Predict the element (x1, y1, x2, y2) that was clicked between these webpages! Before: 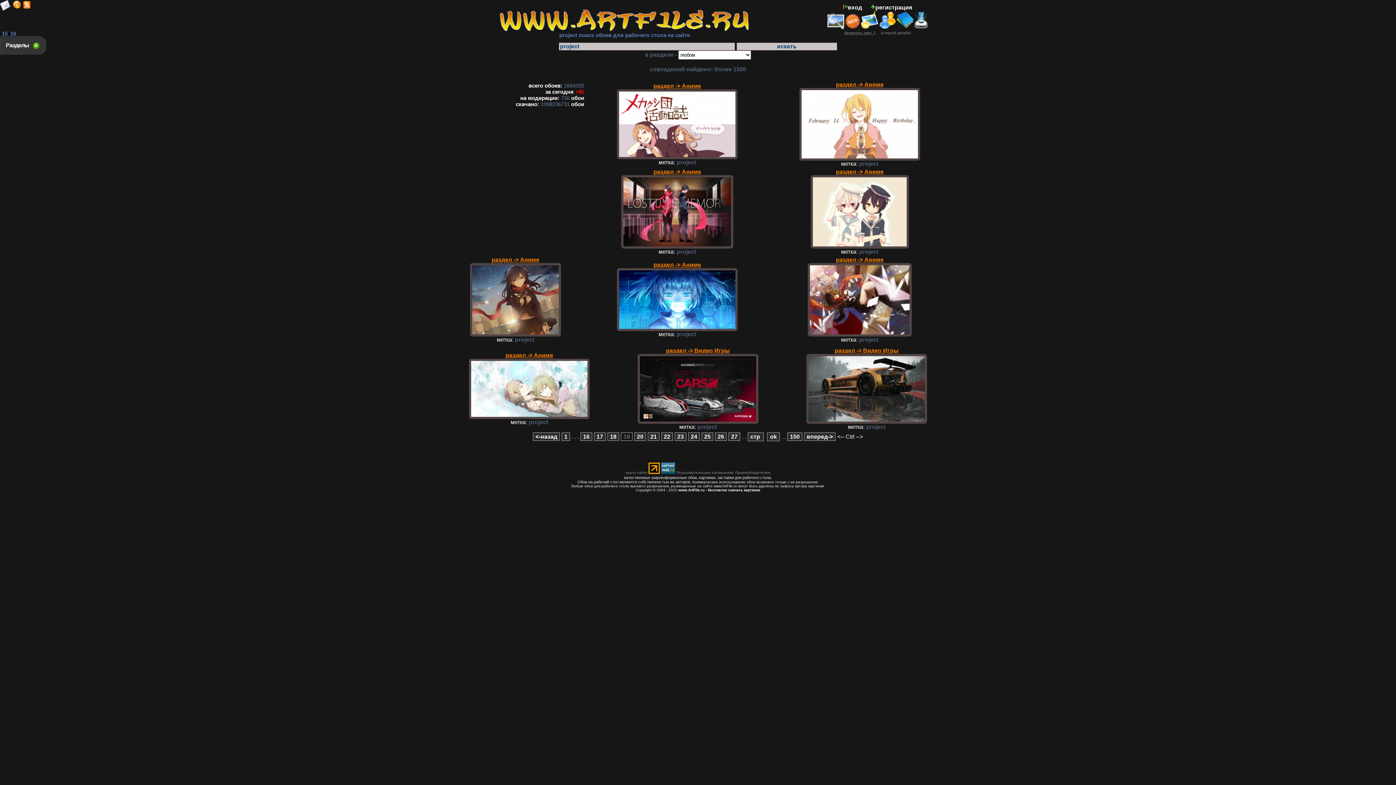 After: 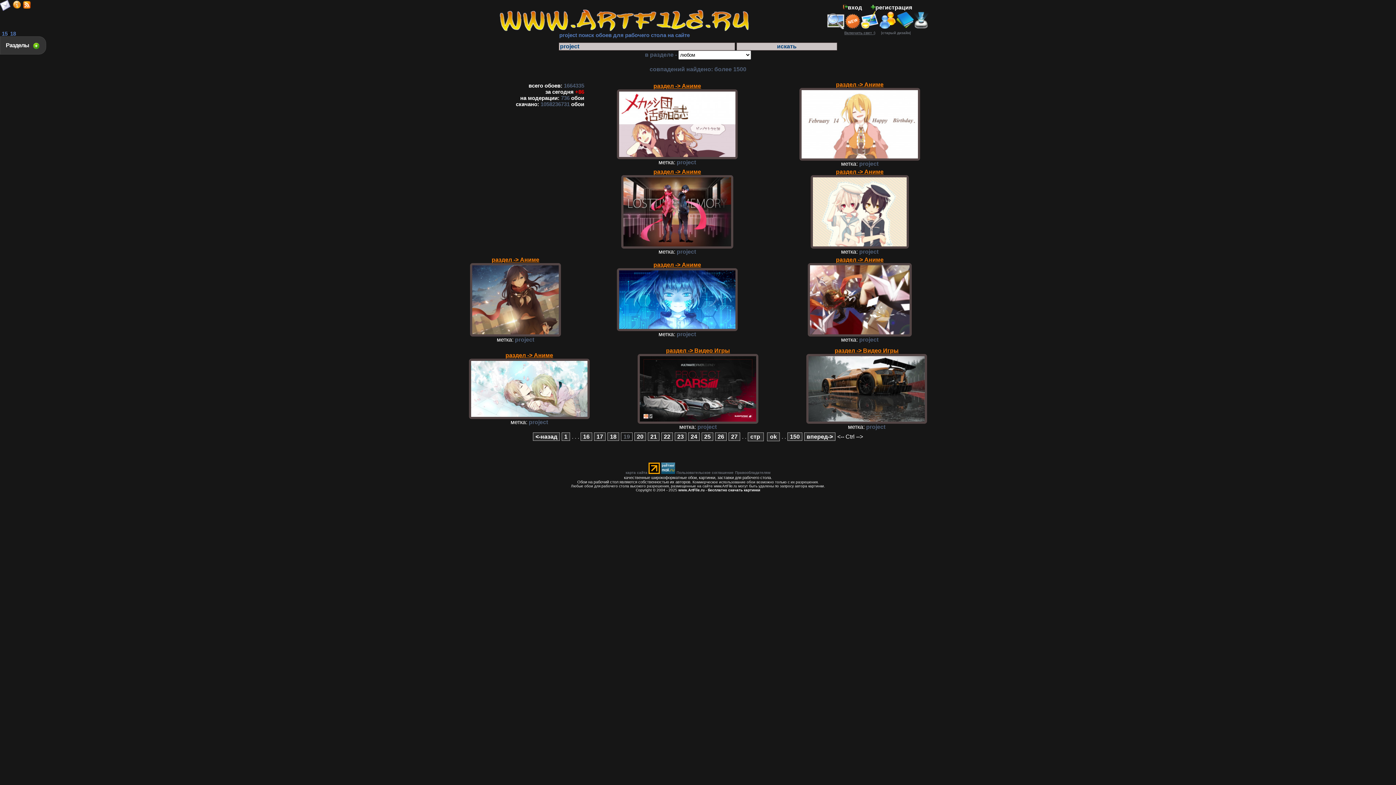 Action: bbox: (661, 469, 675, 475)